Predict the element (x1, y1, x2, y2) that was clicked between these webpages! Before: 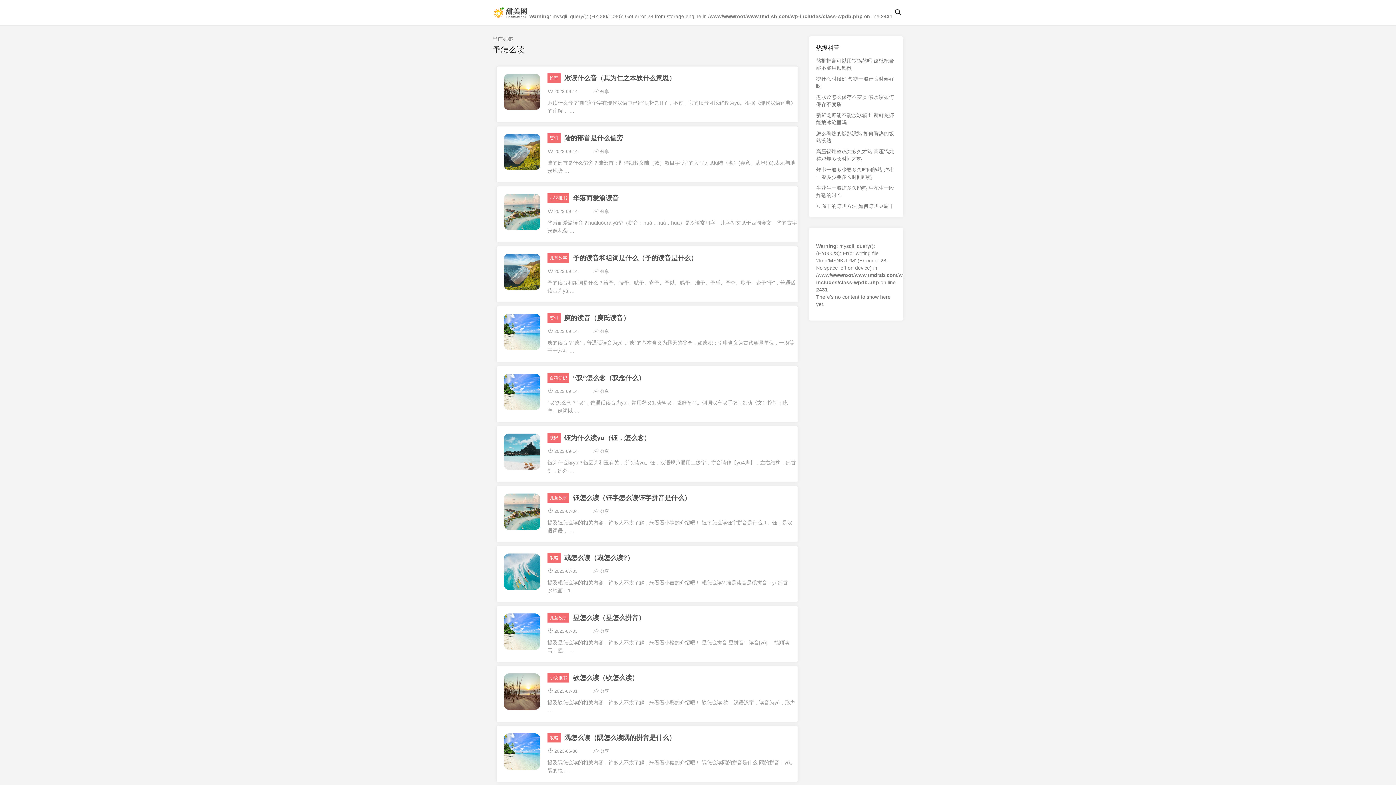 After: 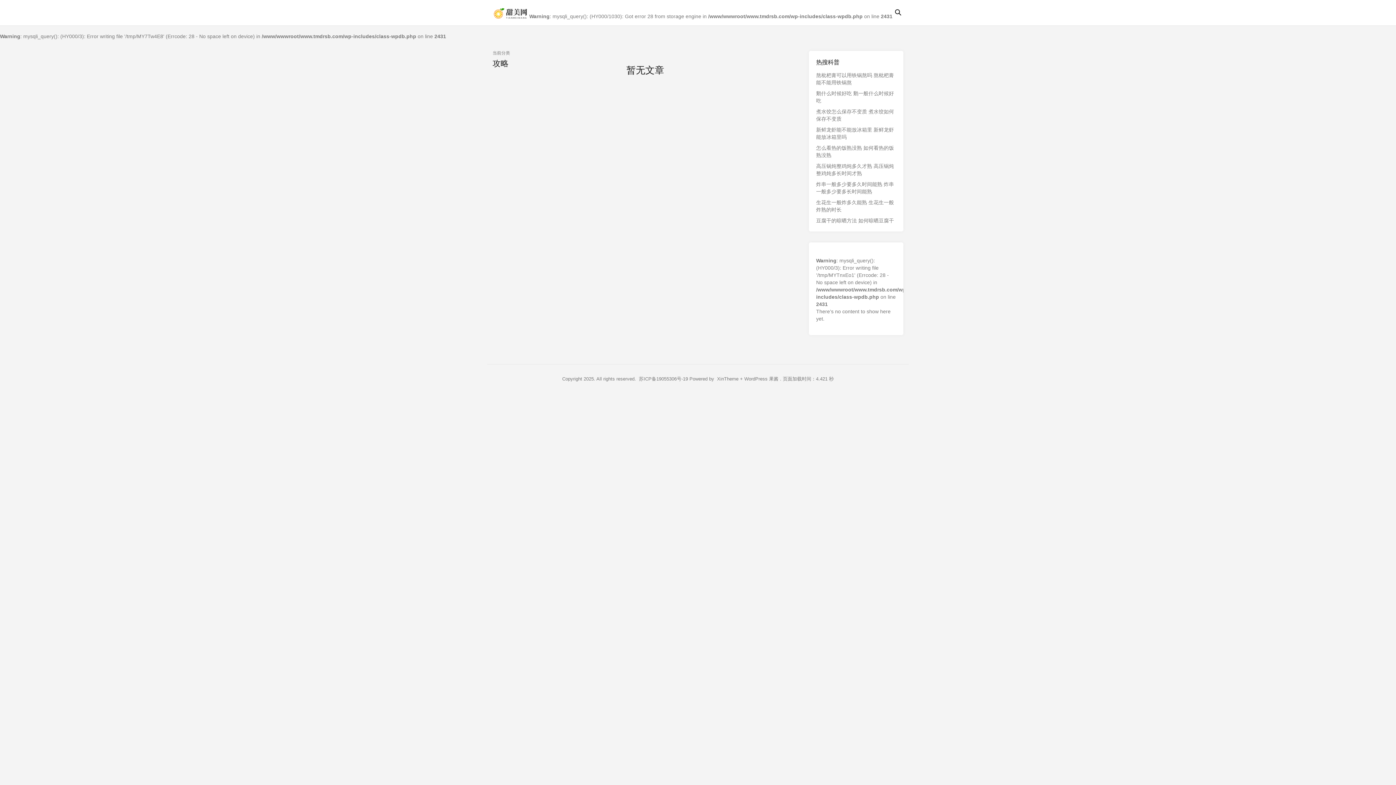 Action: bbox: (547, 553, 560, 562) label: 攻略